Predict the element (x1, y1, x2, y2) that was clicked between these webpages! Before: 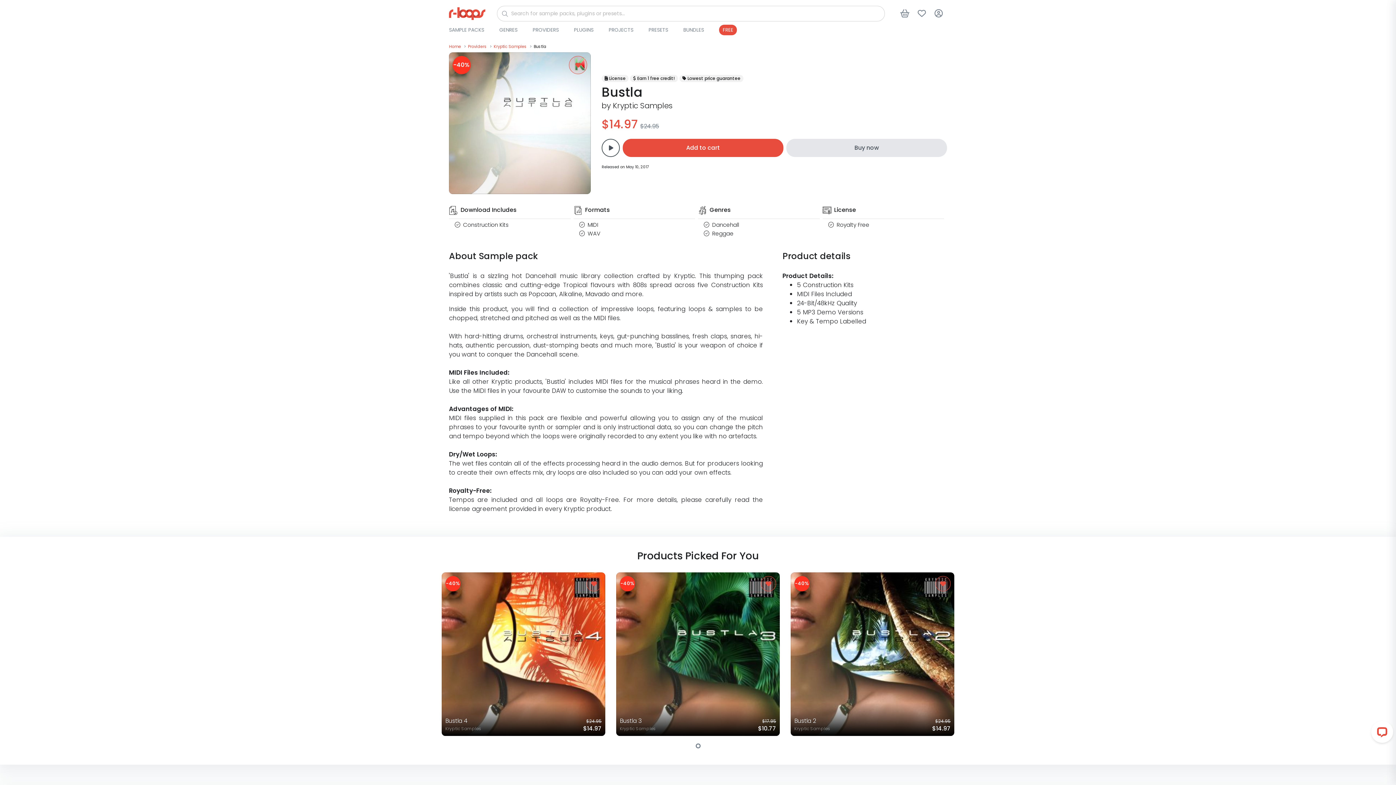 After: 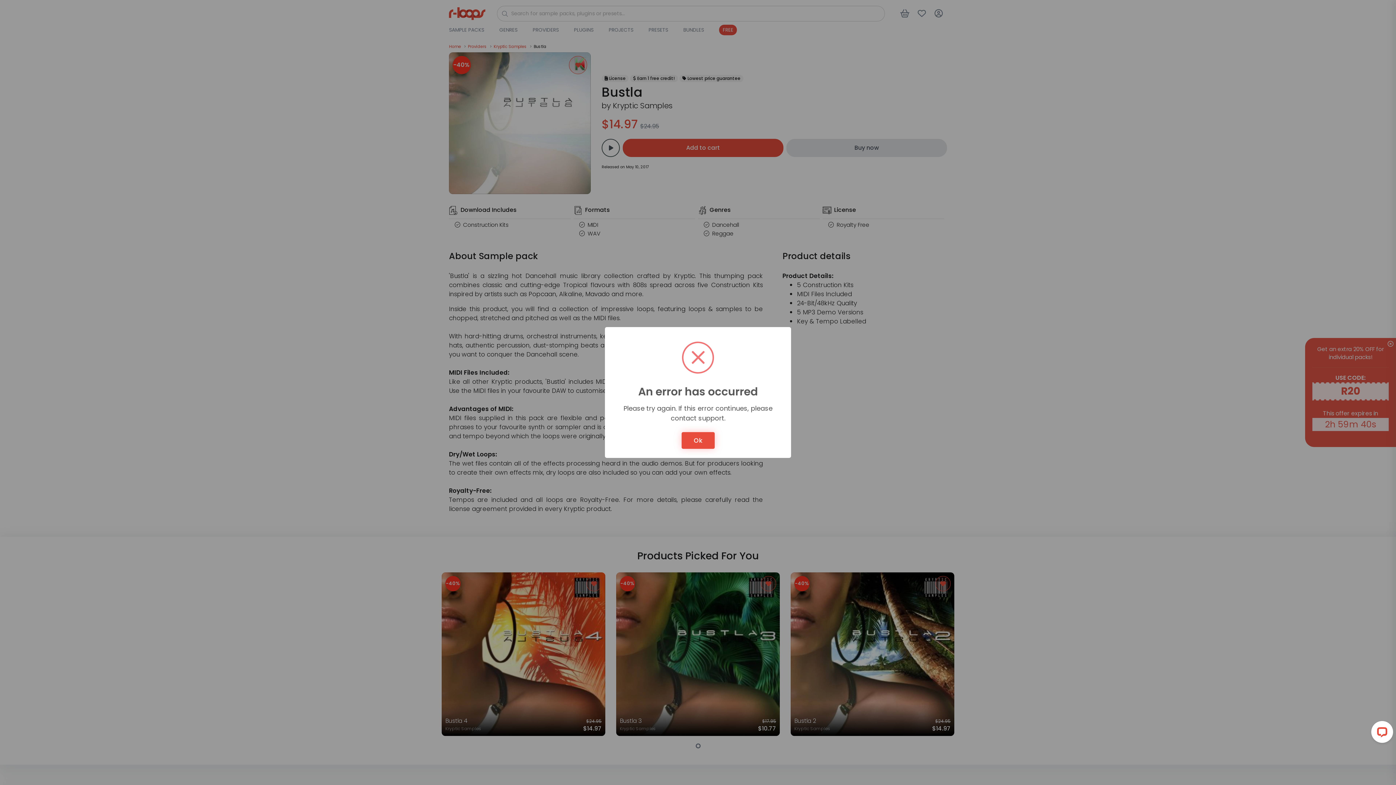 Action: label: Add to cart bbox: (622, 138, 783, 157)